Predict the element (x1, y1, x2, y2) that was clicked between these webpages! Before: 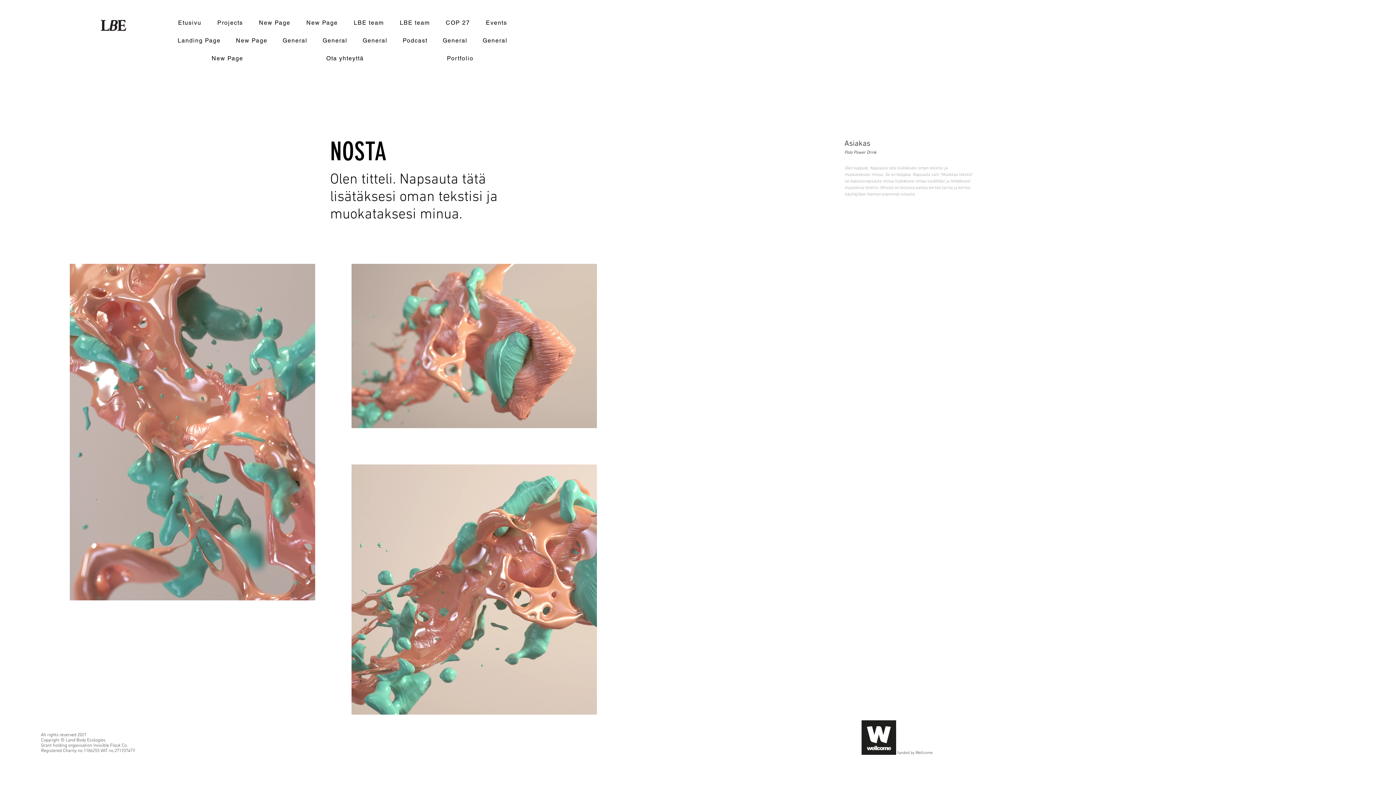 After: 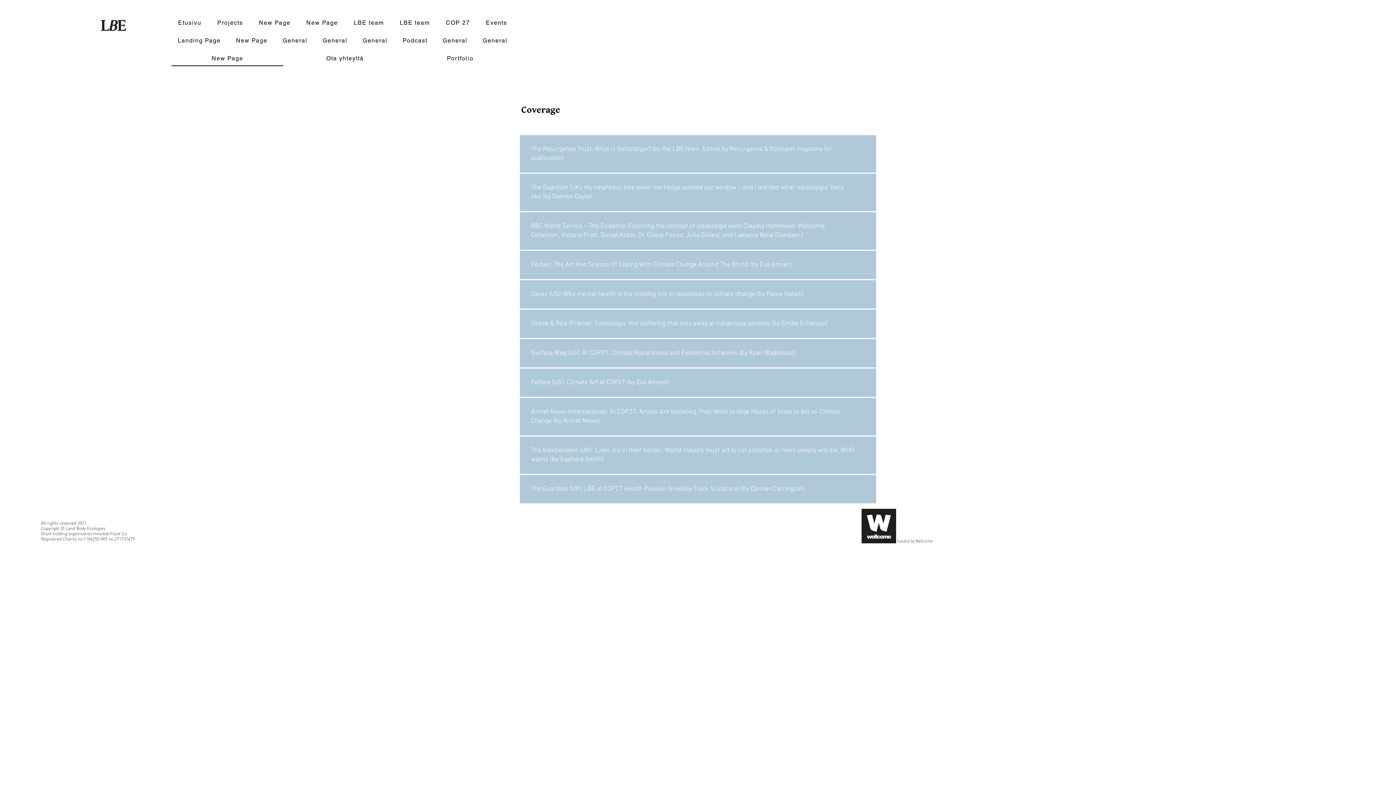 Action: bbox: (171, 51, 283, 66) label: New Page